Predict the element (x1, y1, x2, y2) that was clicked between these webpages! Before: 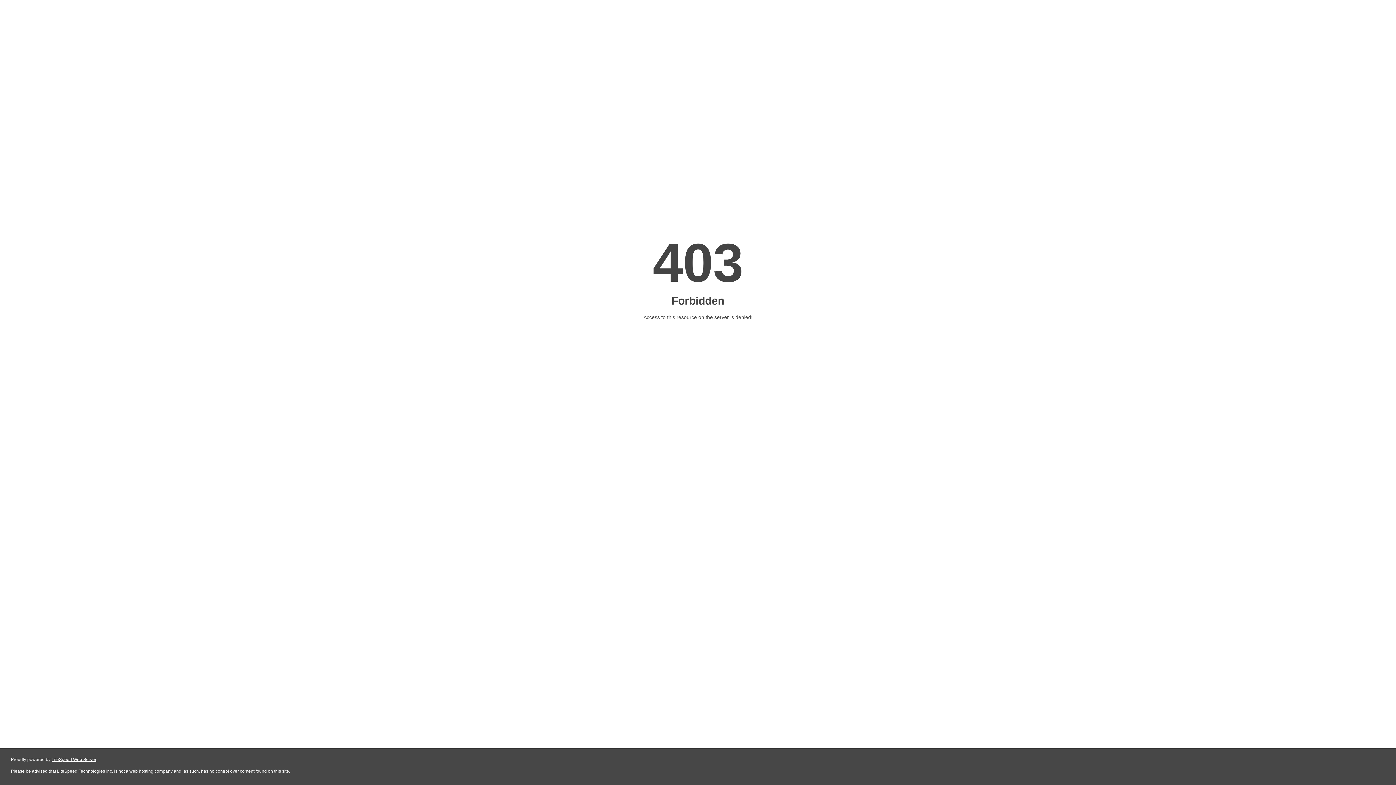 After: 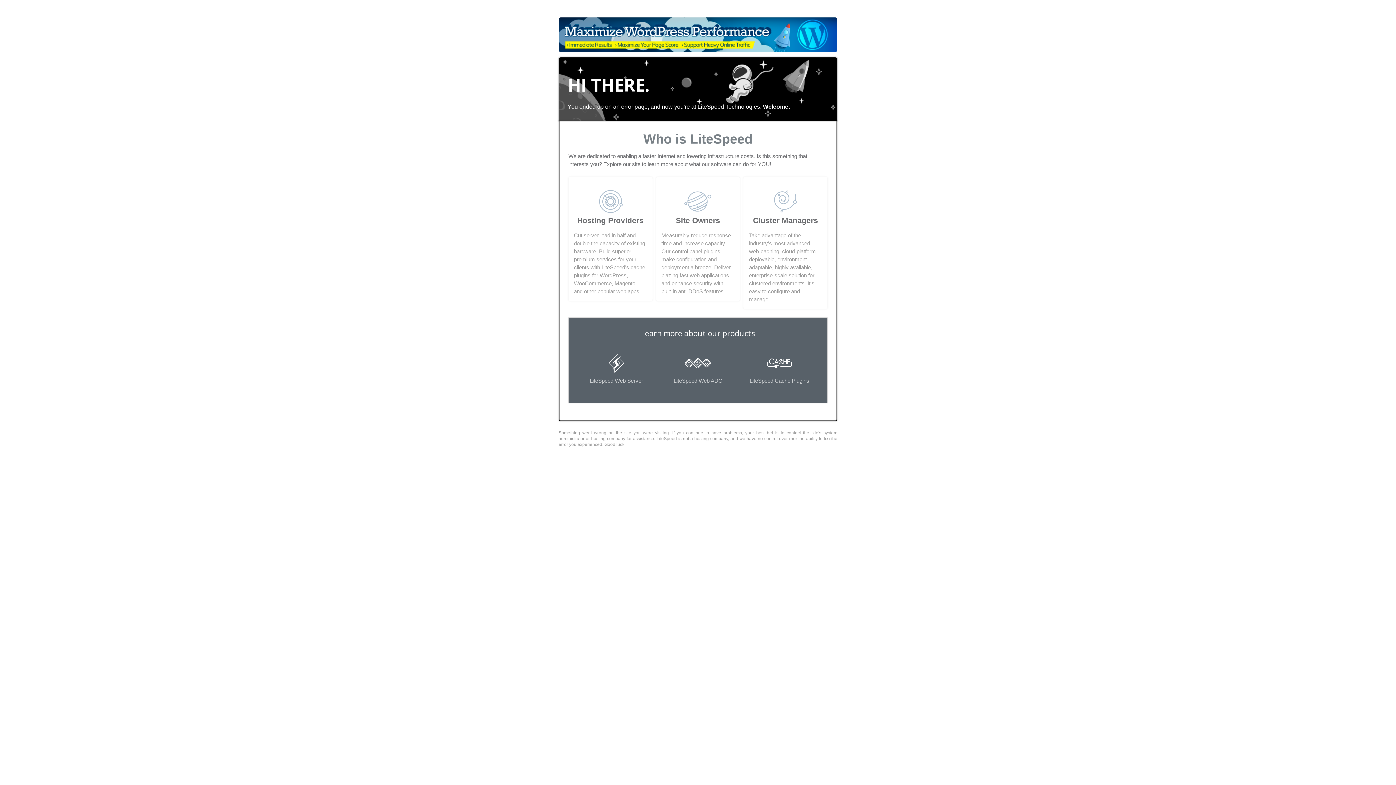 Action: bbox: (51, 757, 96, 762) label: LiteSpeed Web Server